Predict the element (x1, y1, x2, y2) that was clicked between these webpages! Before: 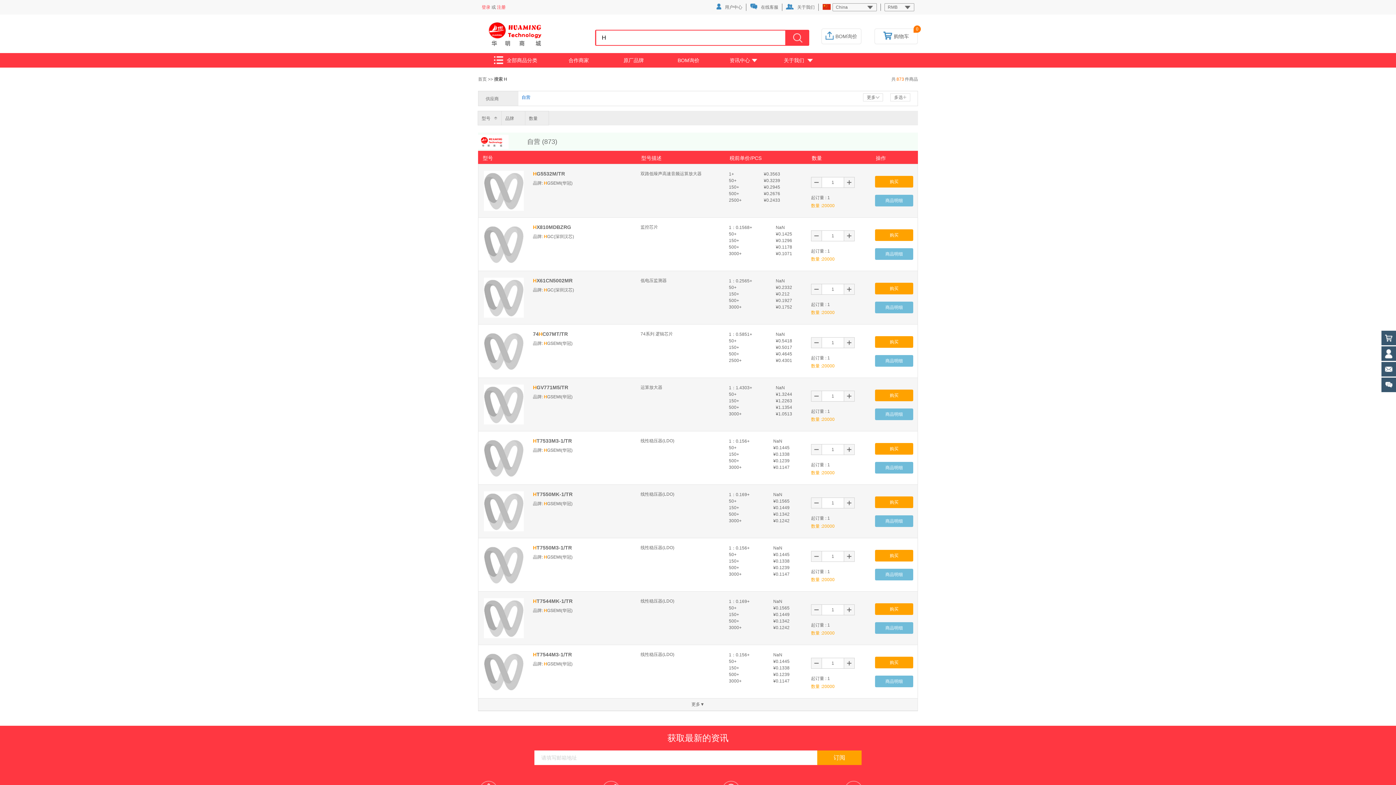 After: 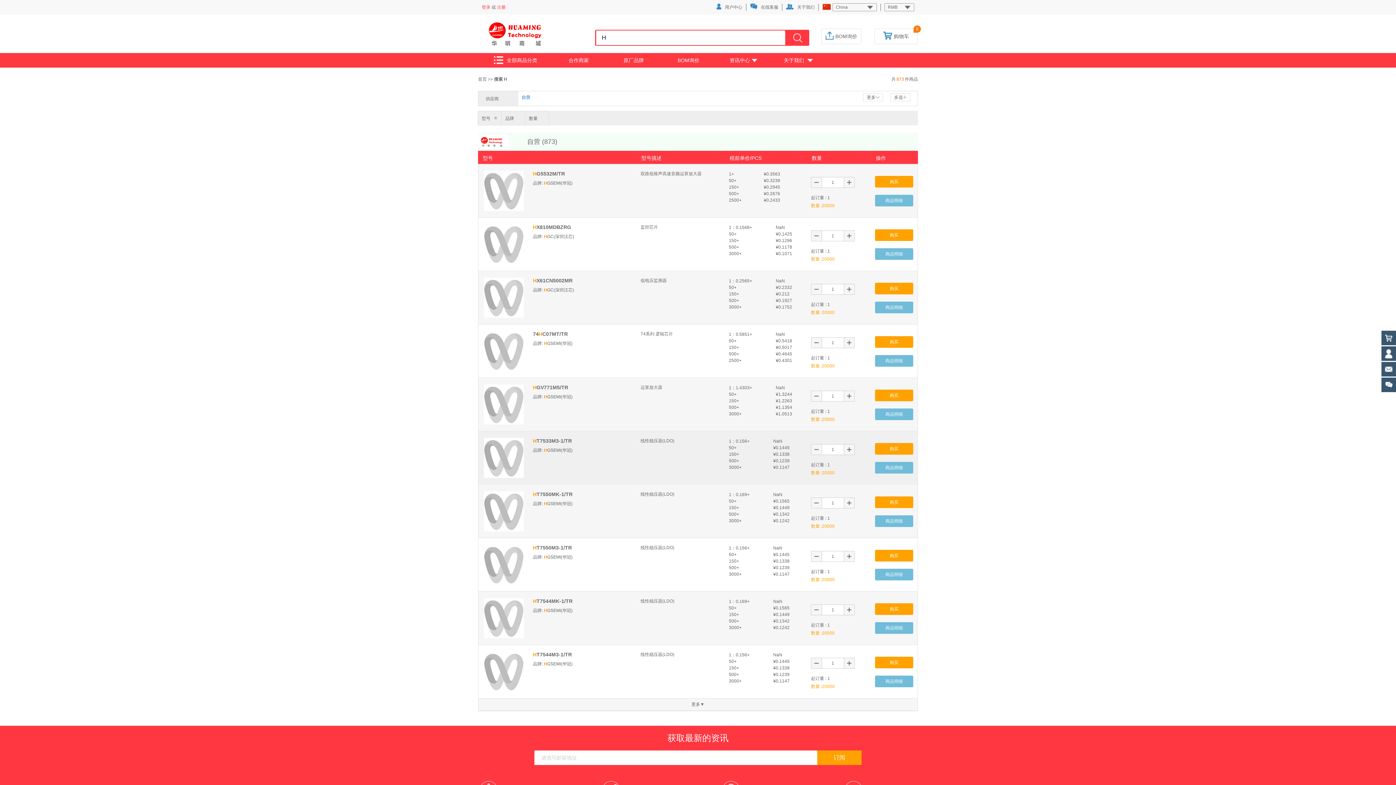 Action: bbox: (484, 455, 524, 460)